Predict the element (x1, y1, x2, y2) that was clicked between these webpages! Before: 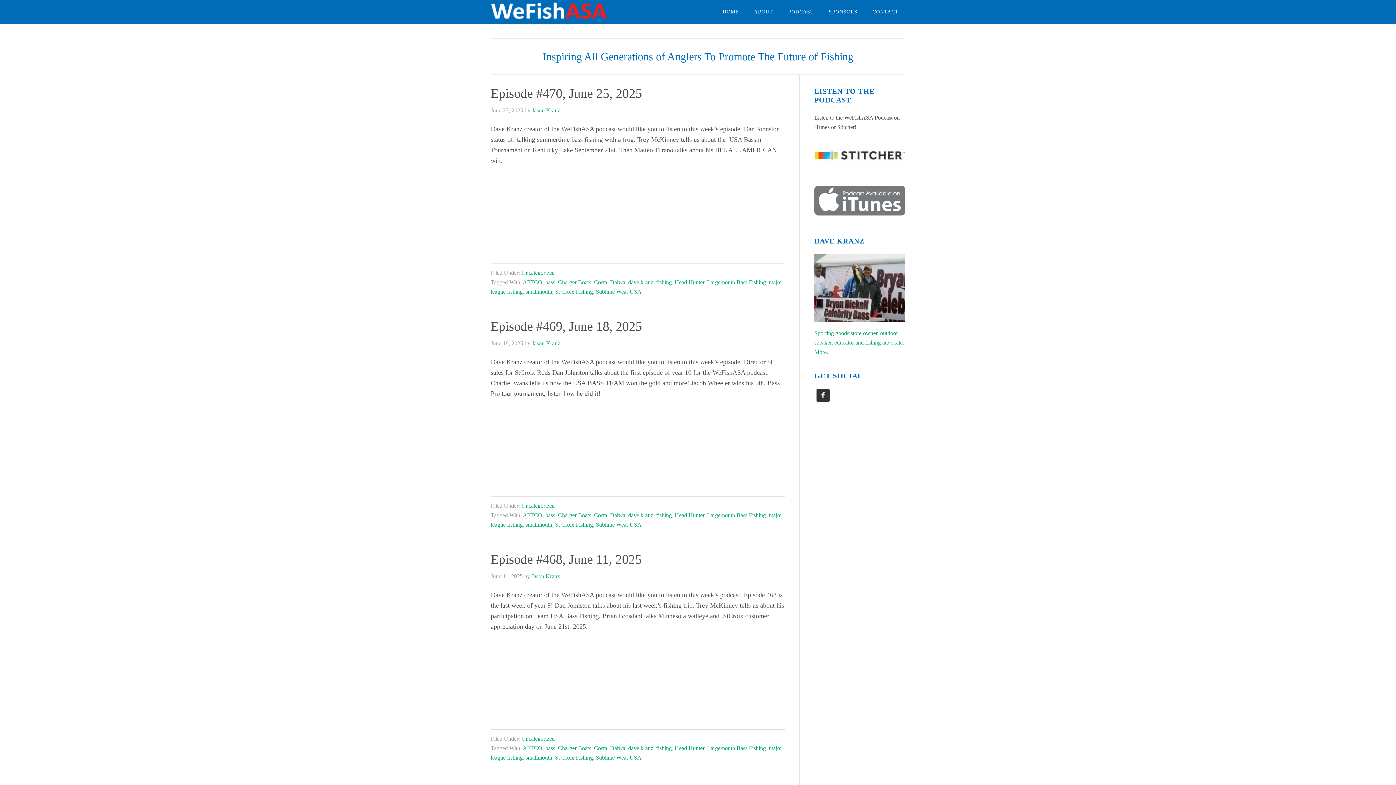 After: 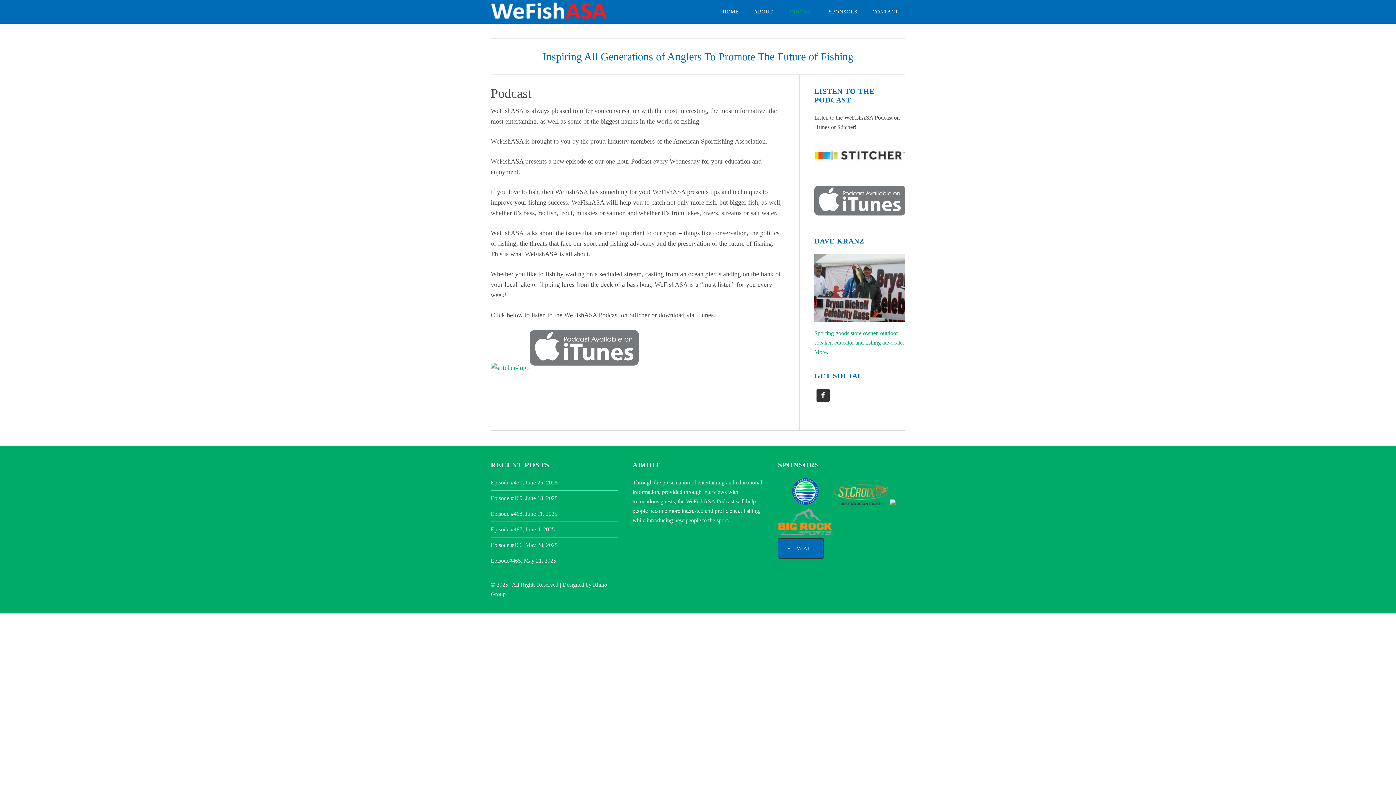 Action: bbox: (781, 0, 820, 23) label: PODCAST